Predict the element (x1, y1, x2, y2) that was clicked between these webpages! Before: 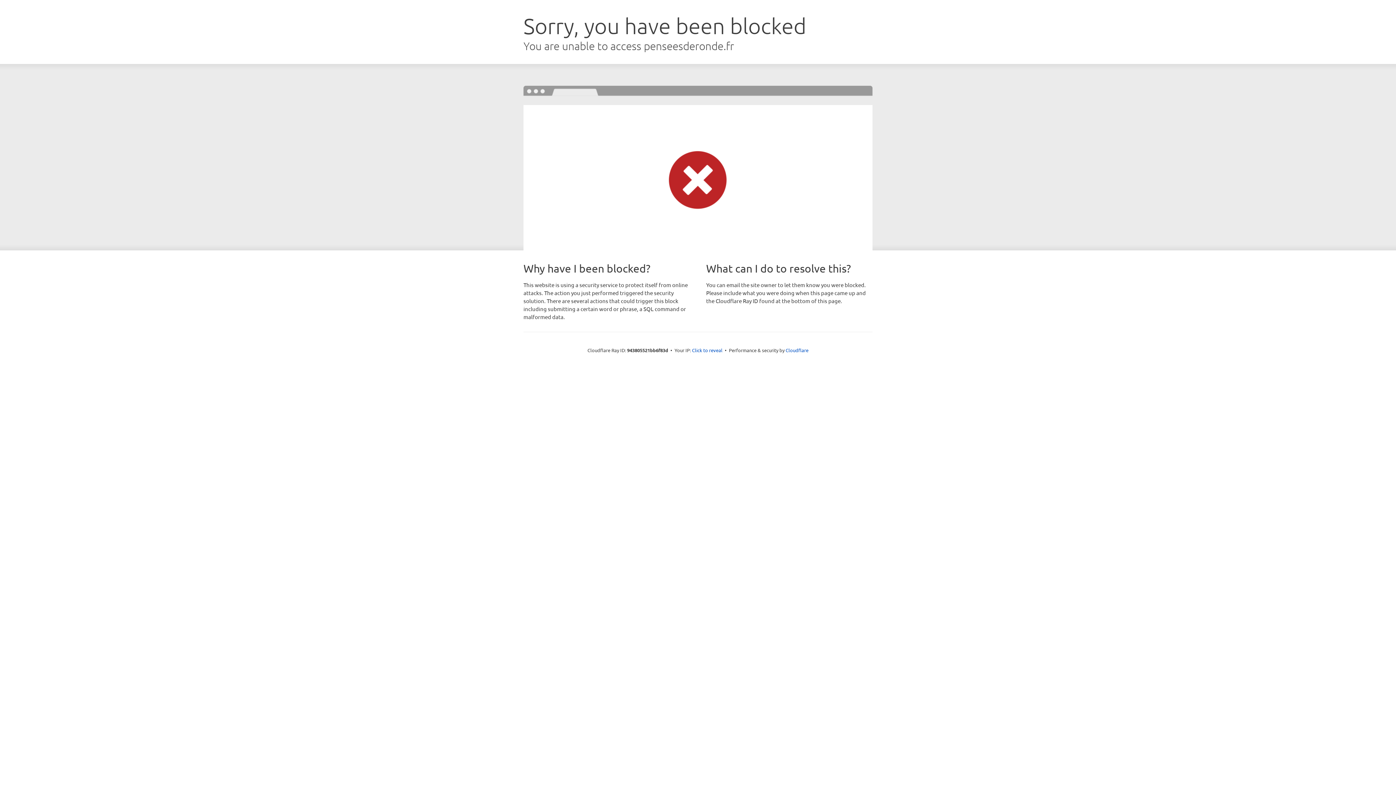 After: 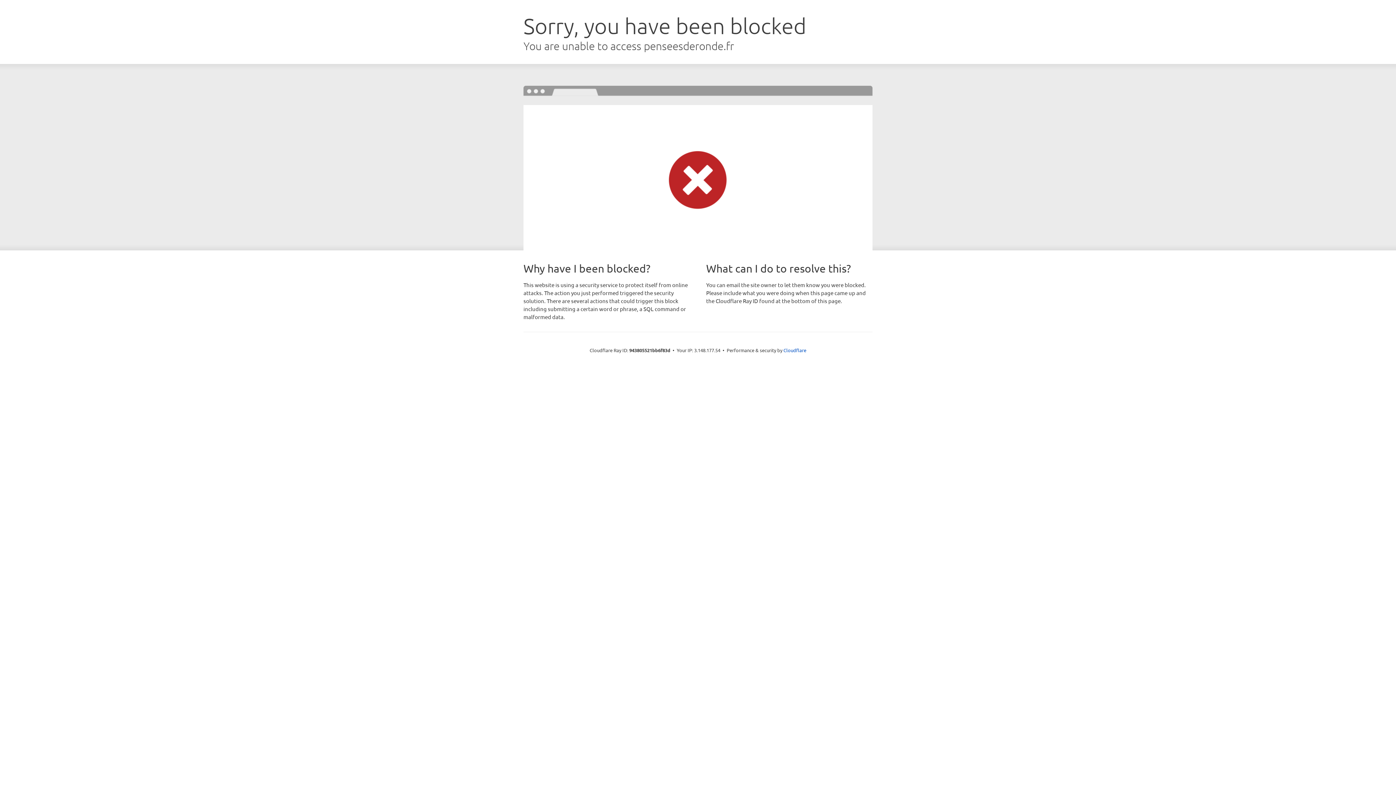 Action: label: Click to reveal bbox: (692, 346, 722, 353)